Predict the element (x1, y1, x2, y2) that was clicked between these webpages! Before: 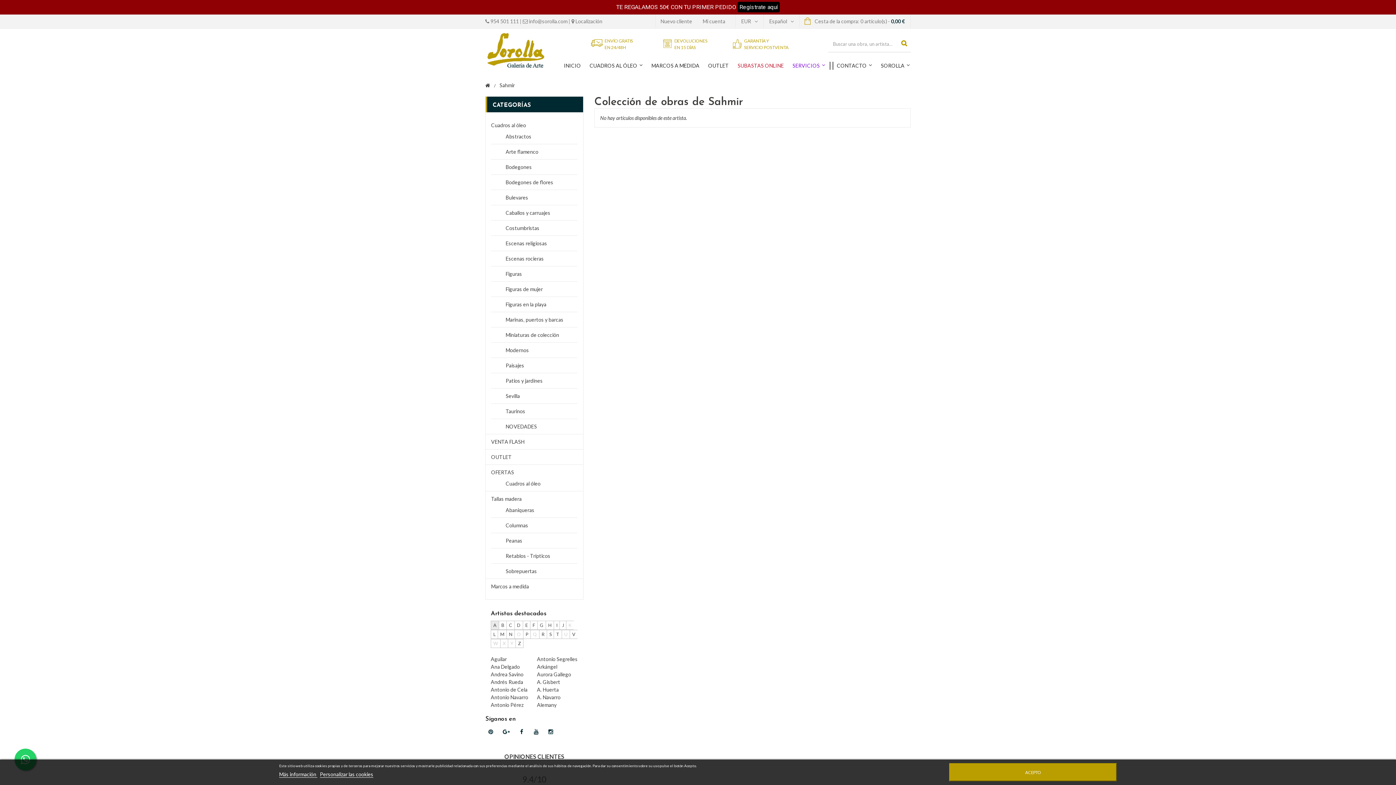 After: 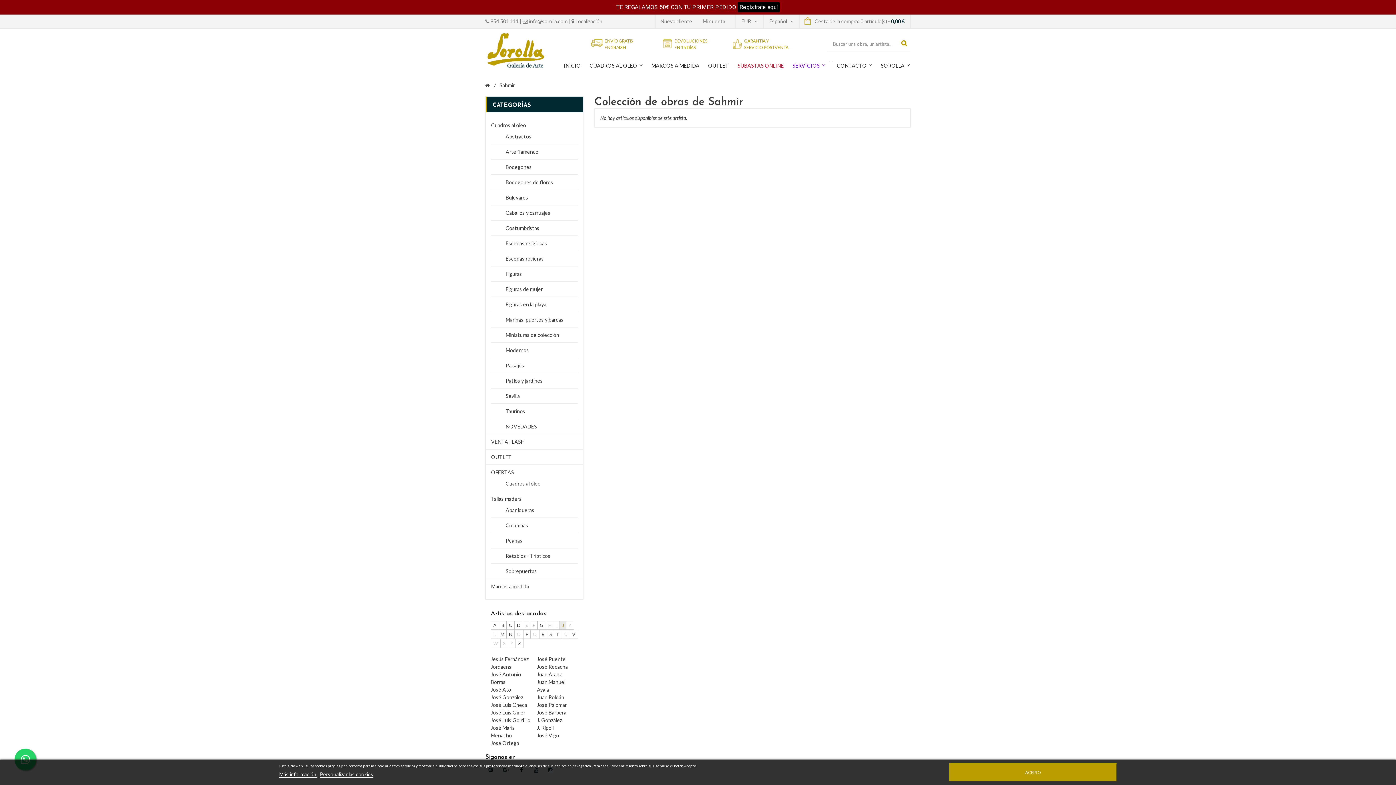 Action: bbox: (559, 621, 566, 630) label: J